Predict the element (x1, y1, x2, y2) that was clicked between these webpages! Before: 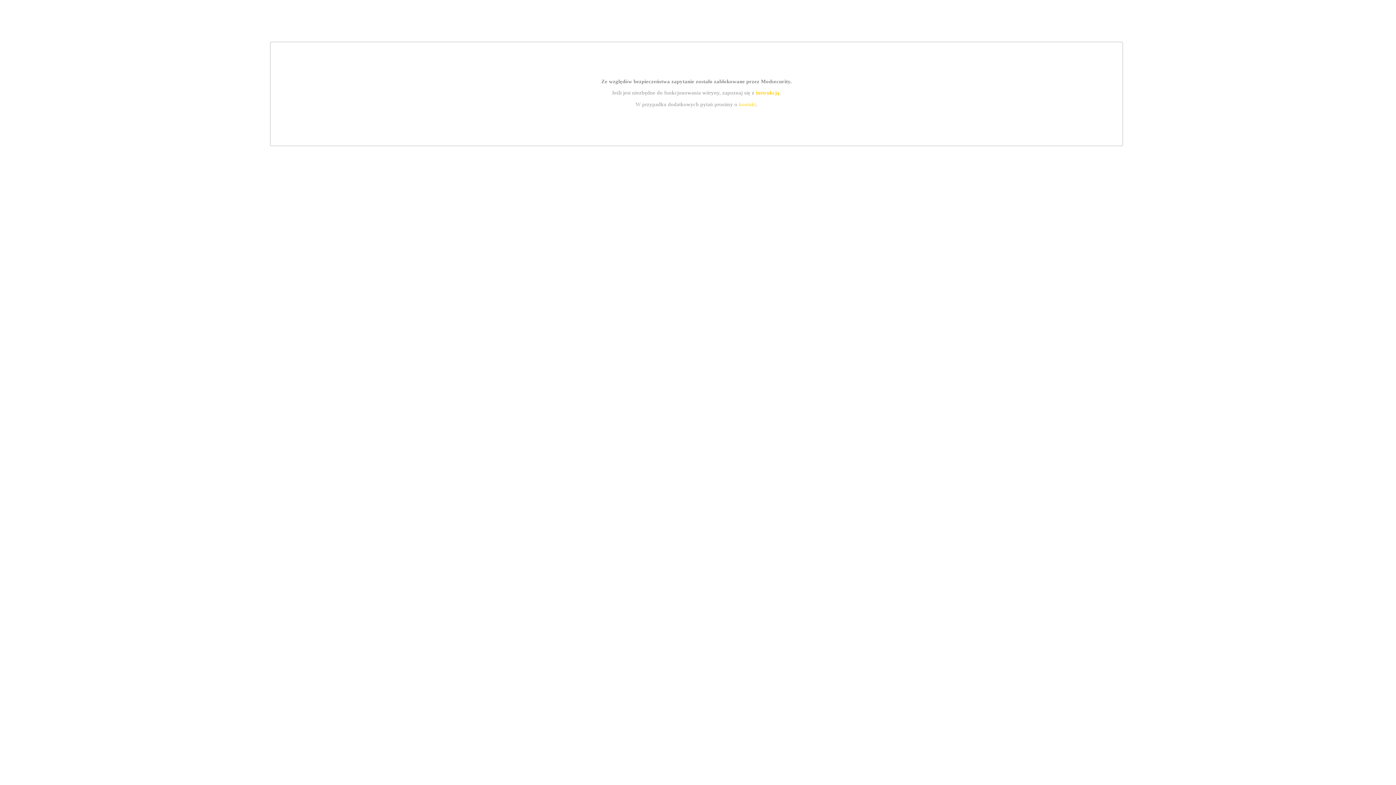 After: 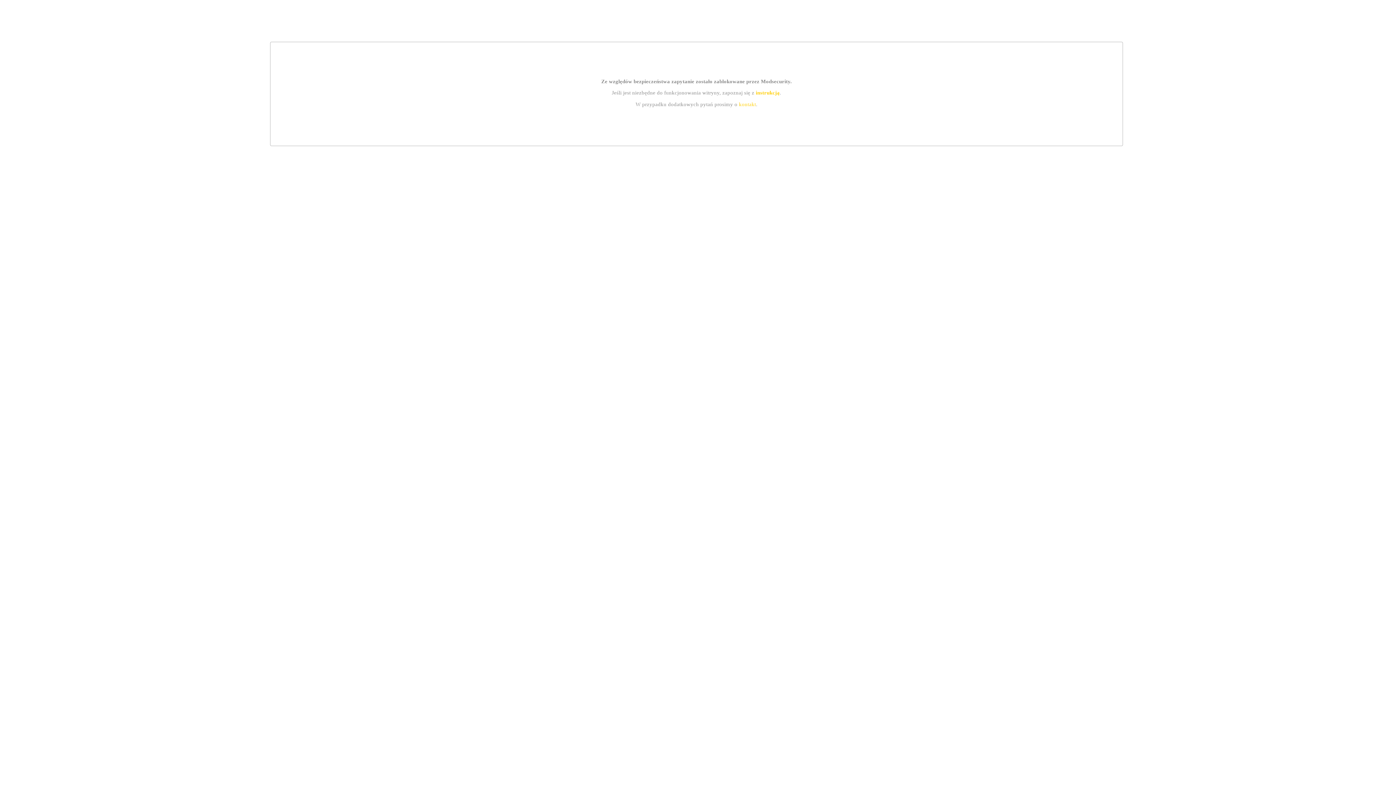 Action: label: kontakt bbox: (739, 101, 756, 107)